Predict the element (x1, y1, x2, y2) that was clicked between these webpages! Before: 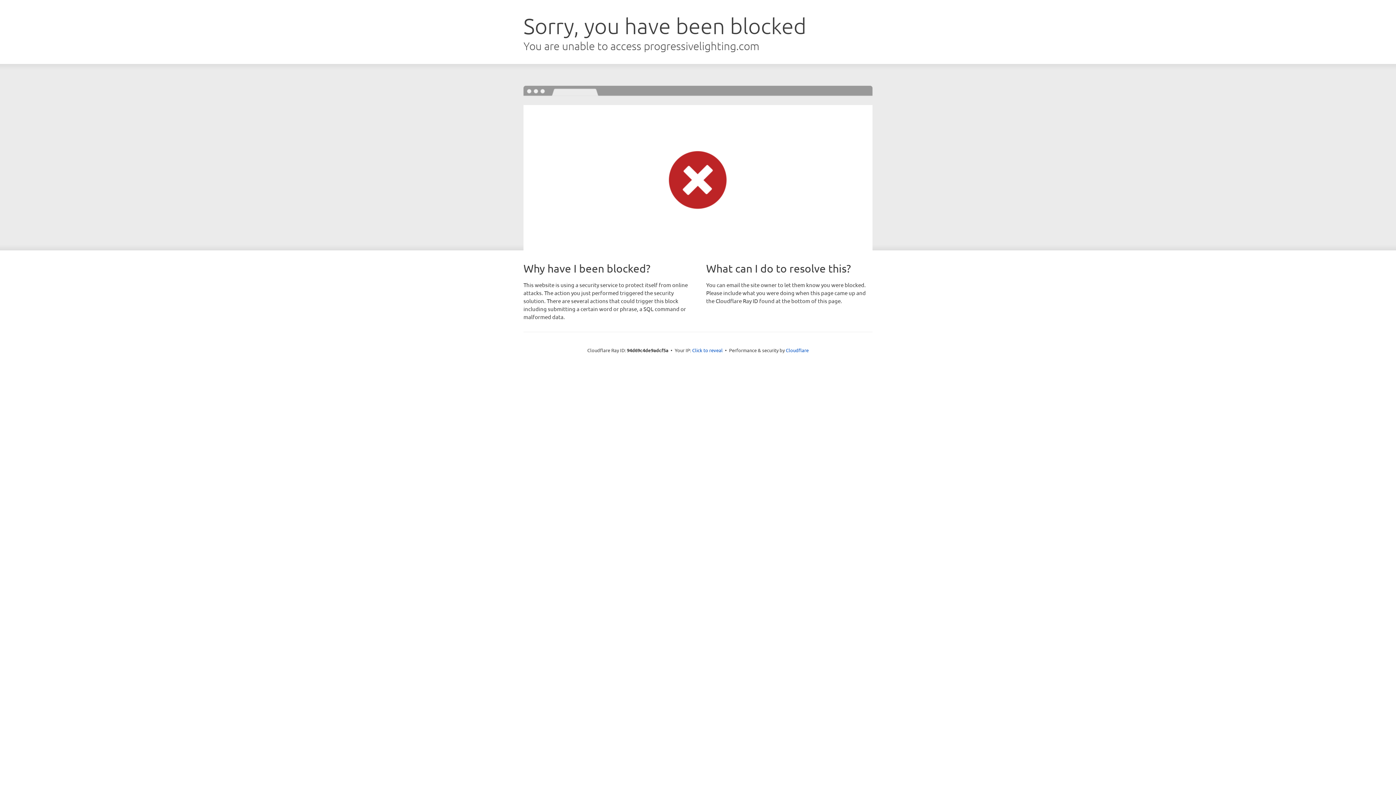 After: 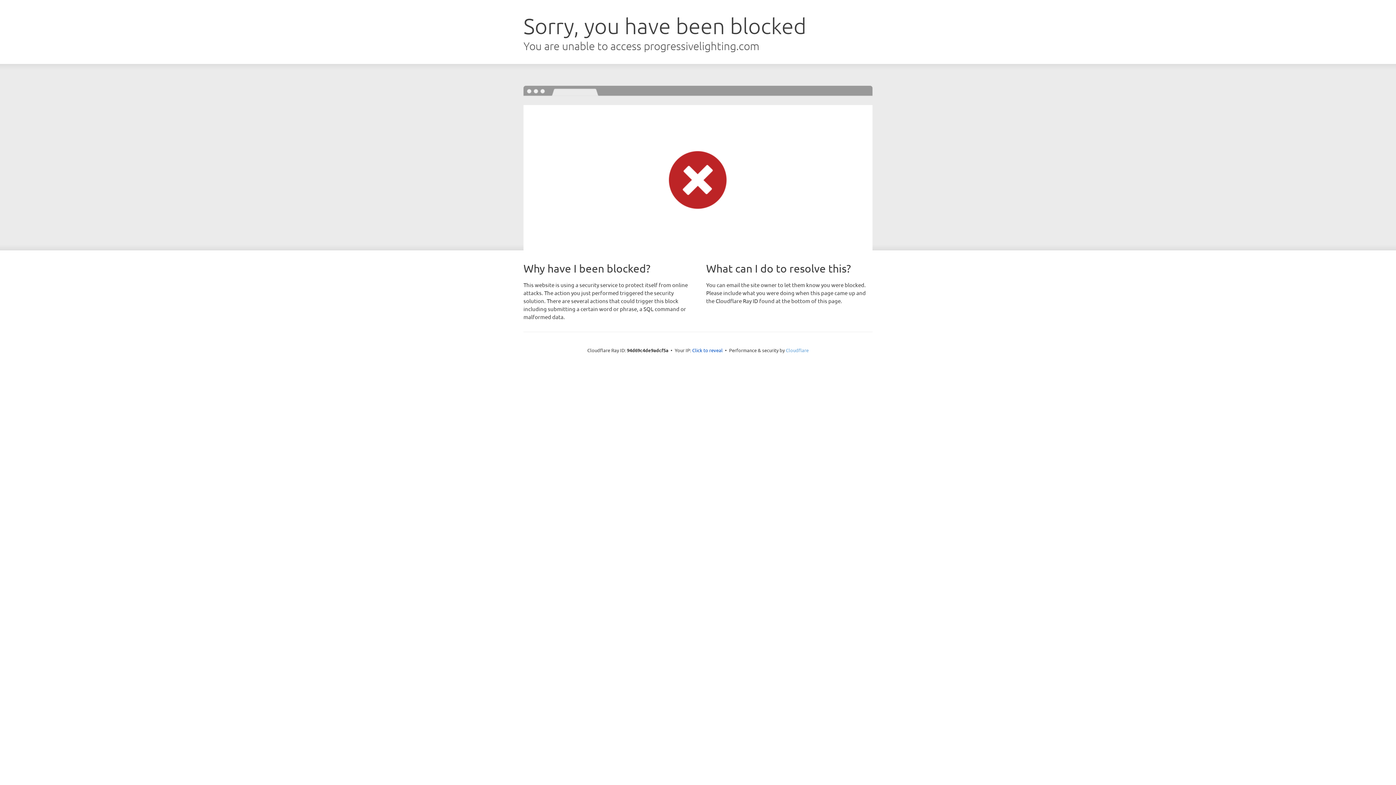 Action: bbox: (786, 347, 808, 353) label: Cloudflare